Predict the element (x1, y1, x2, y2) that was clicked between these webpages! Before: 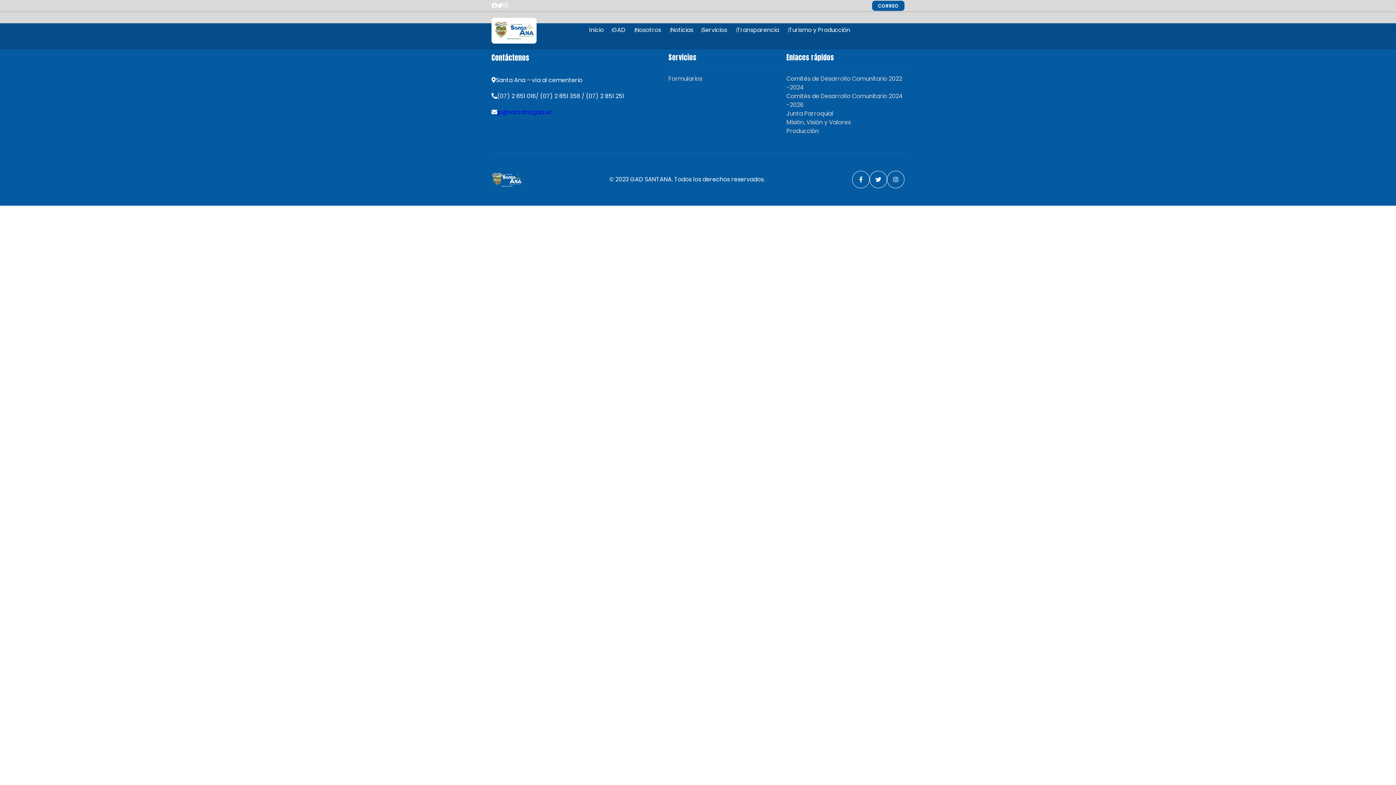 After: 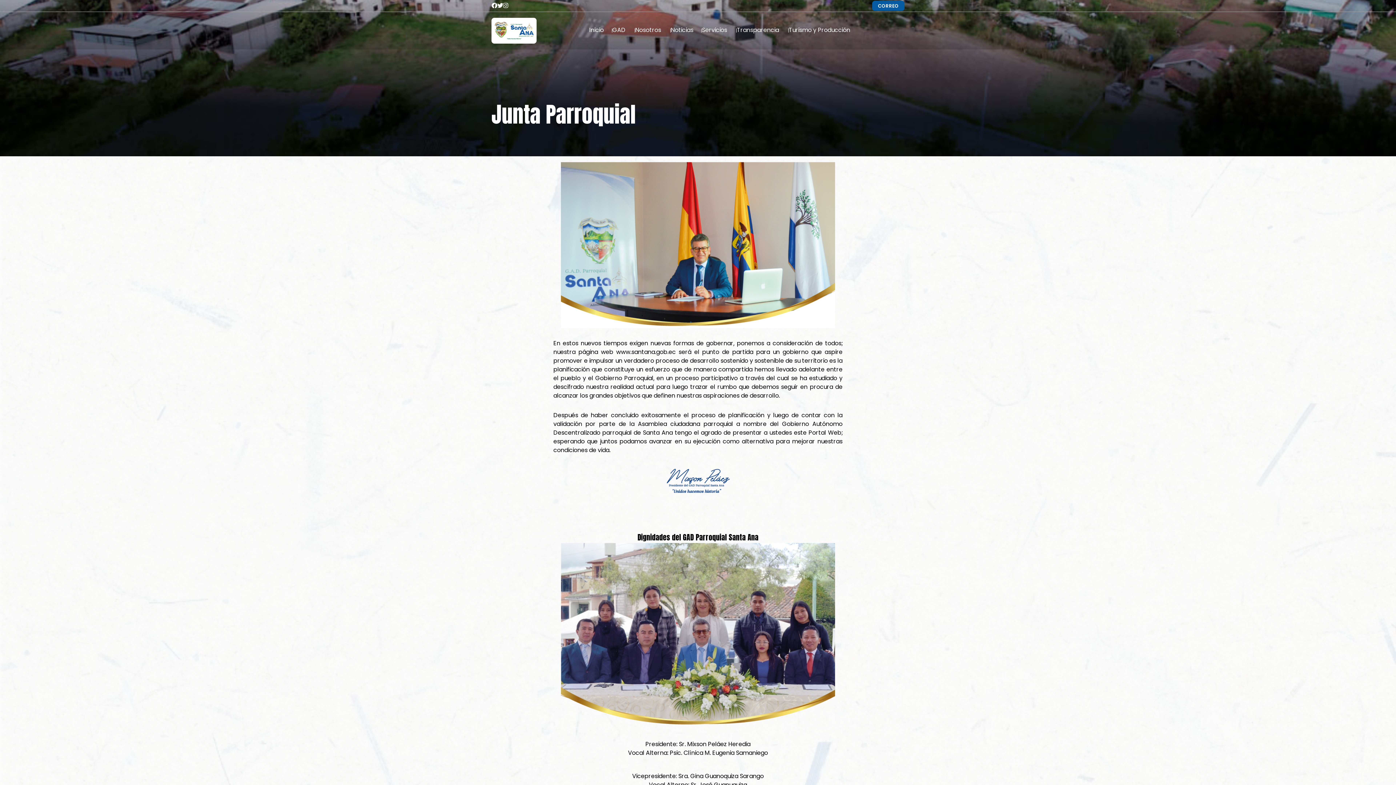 Action: label: Junta Parroquial bbox: (786, 109, 833, 118)